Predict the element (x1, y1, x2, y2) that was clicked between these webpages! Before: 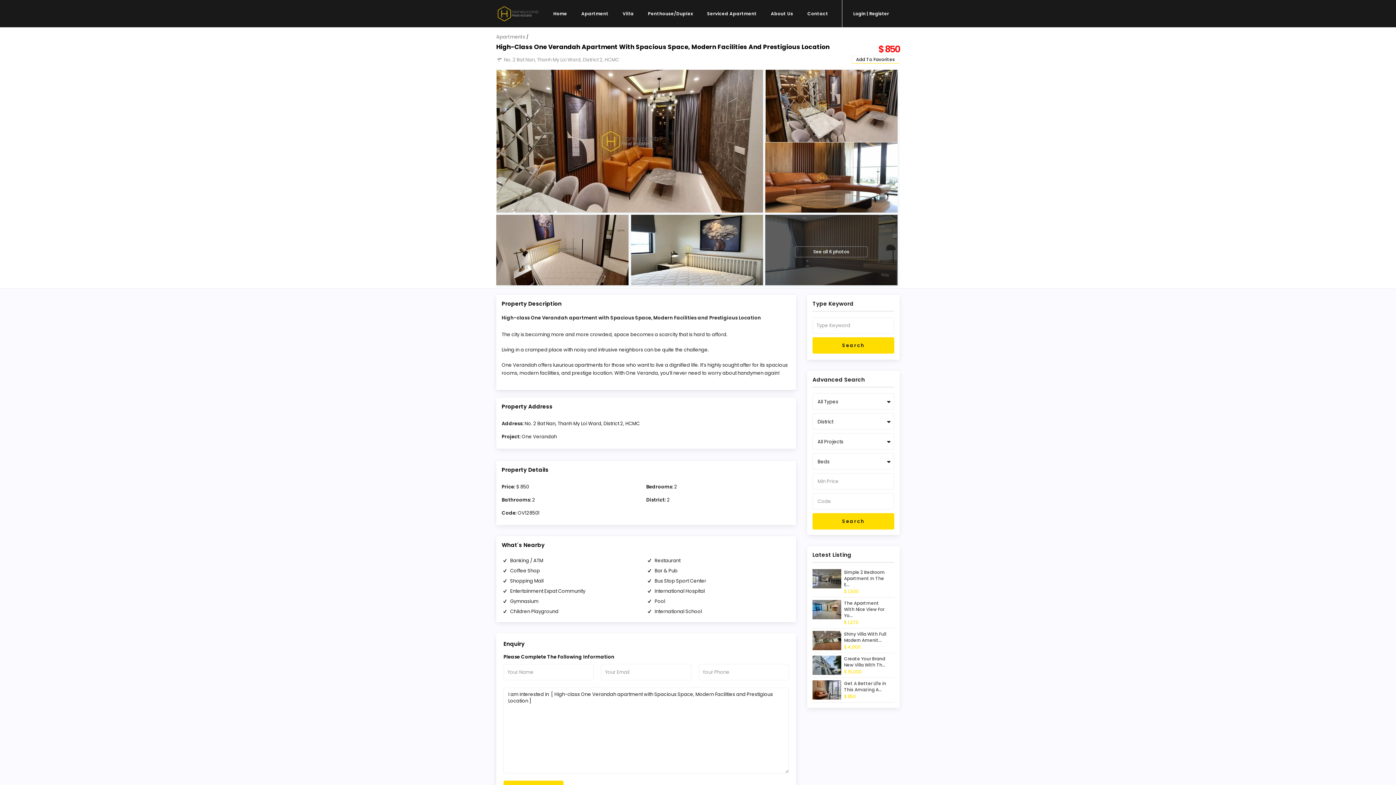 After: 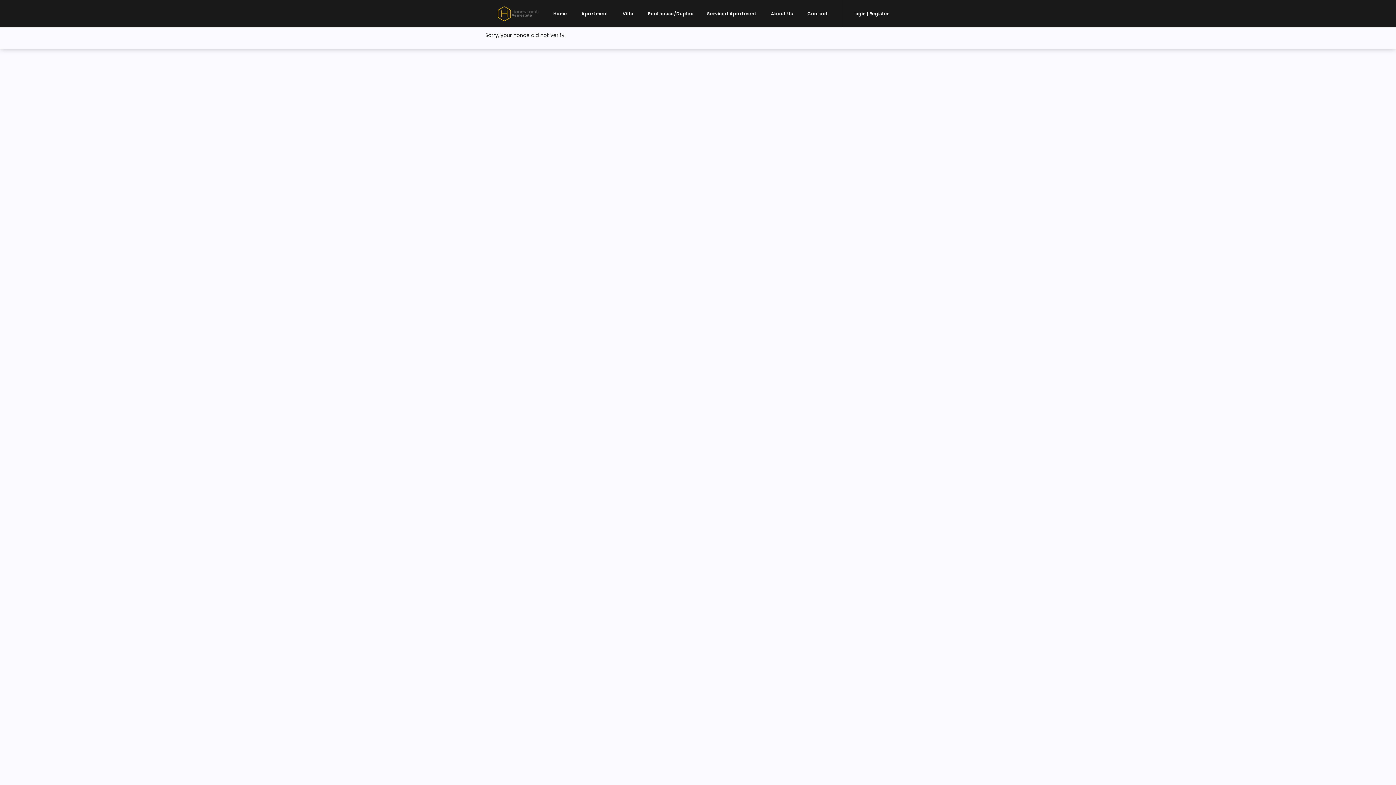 Action: label: Search bbox: (812, 337, 894, 353)